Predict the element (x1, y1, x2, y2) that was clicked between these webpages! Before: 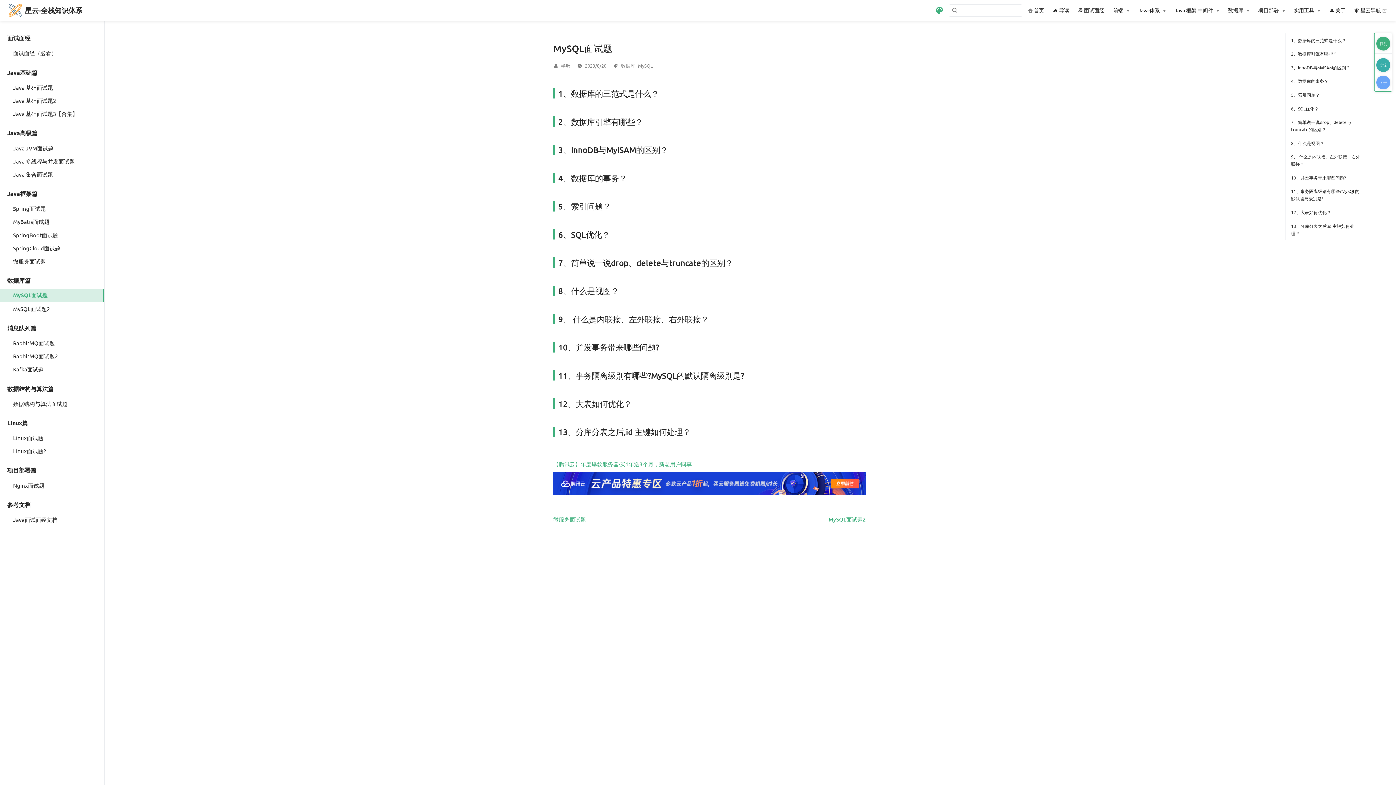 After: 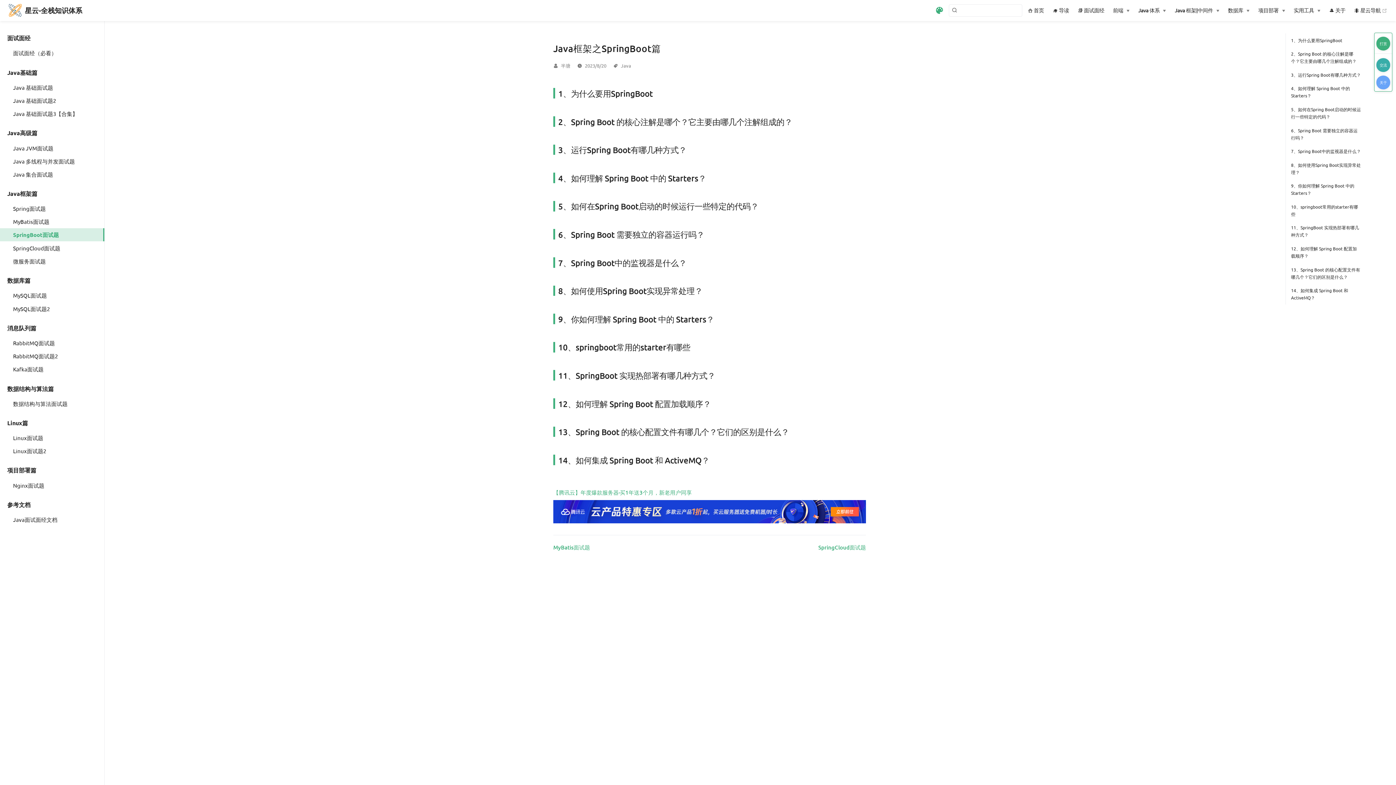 Action: bbox: (0, 228, 104, 241) label: SpringBoot面试题